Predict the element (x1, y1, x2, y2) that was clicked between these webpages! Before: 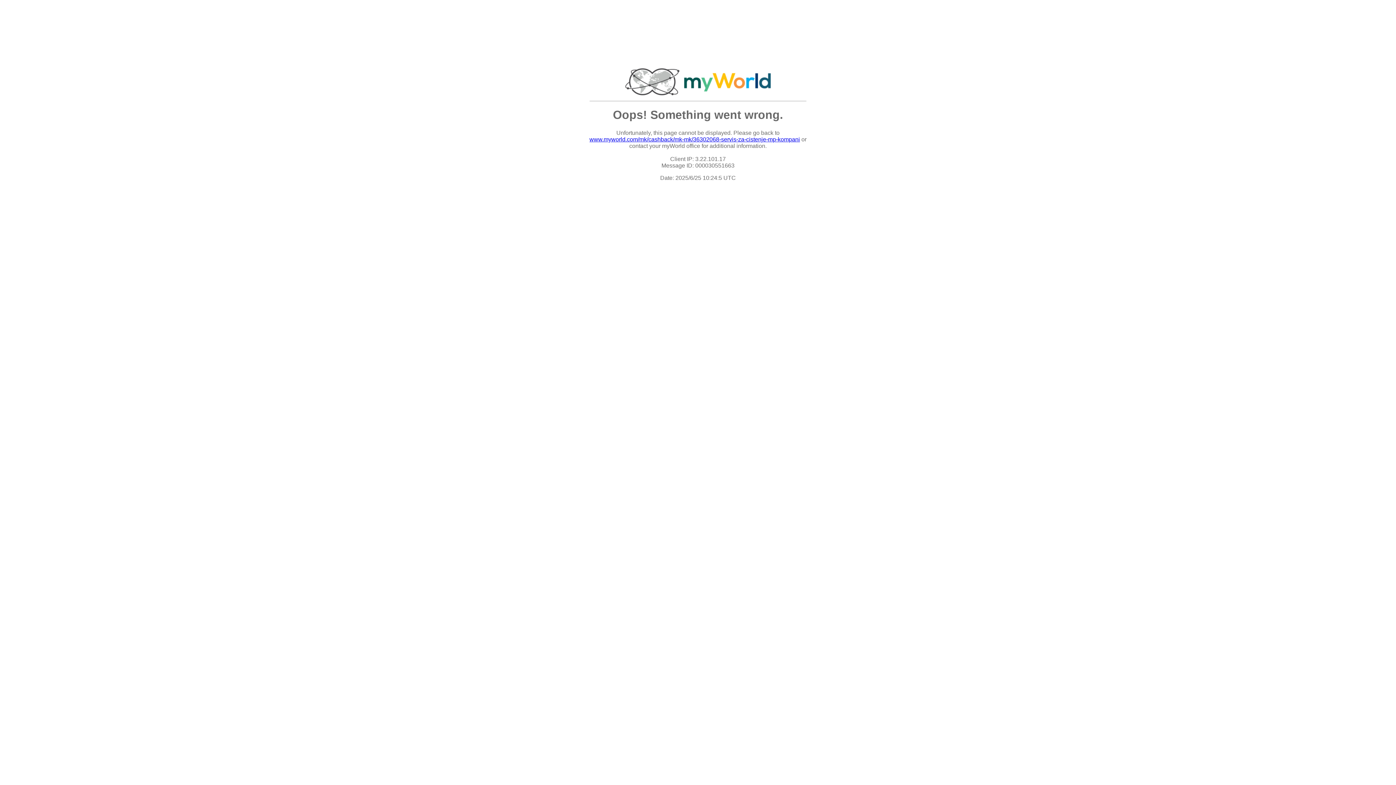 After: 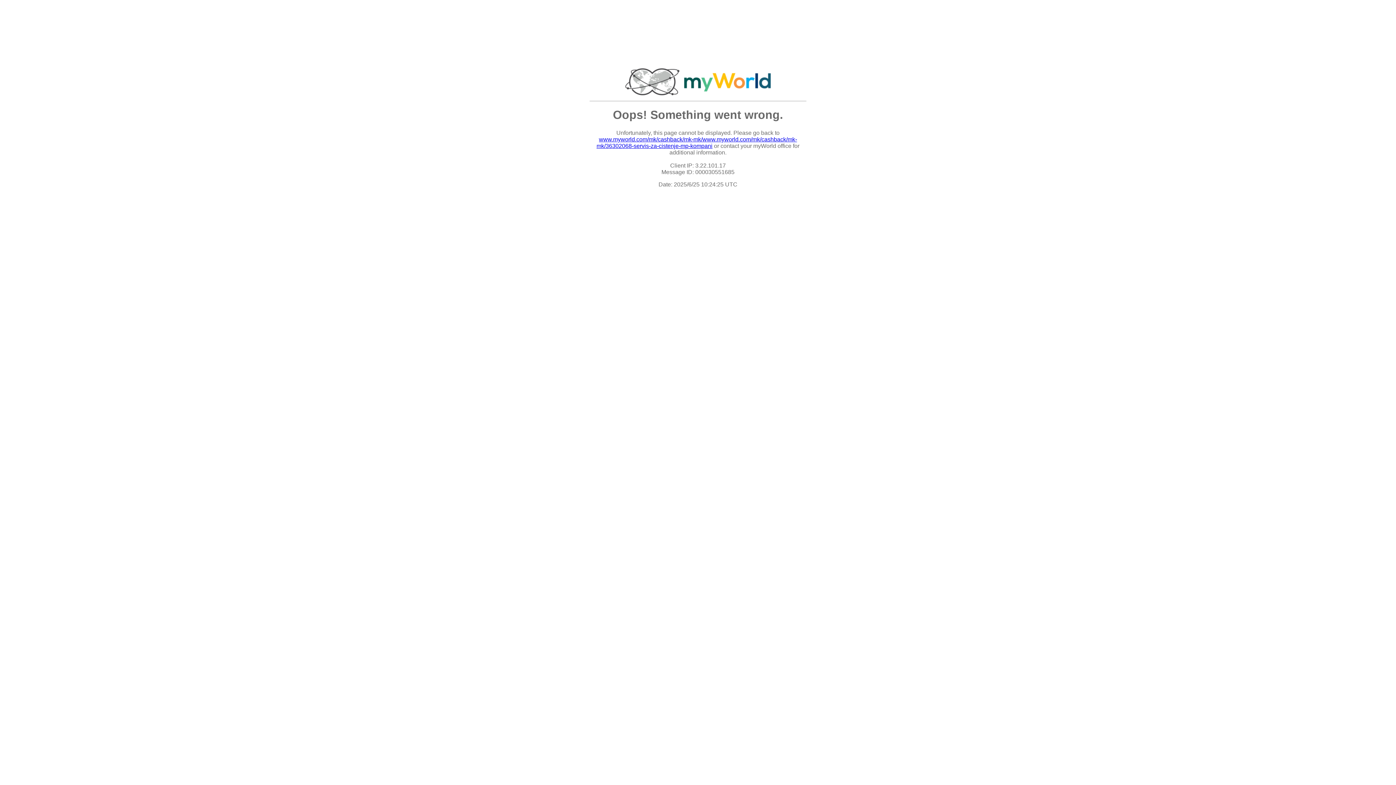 Action: bbox: (589, 136, 800, 142) label: www.myworld.com/mk/cashback/mk-mk/36302068-servis-za-cistenje-mp-kompani